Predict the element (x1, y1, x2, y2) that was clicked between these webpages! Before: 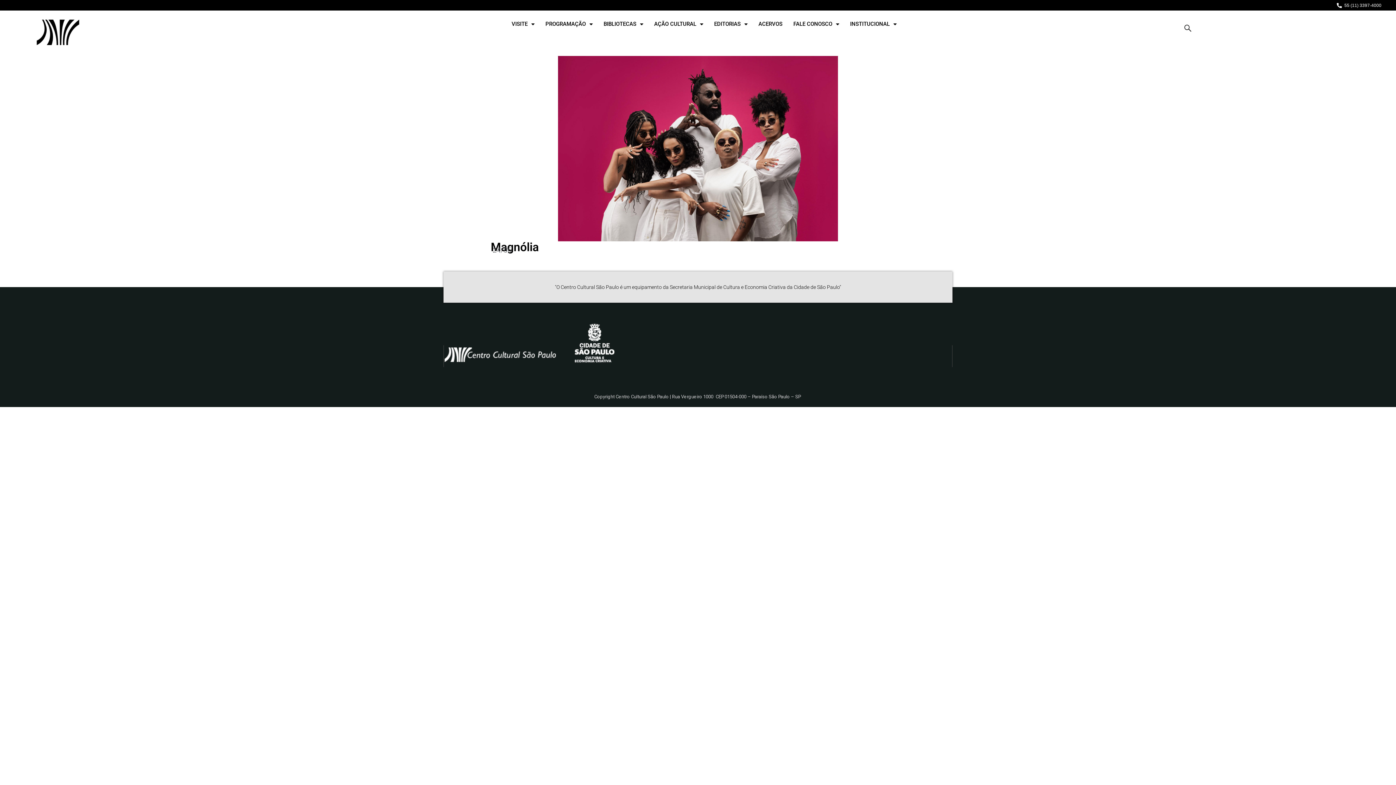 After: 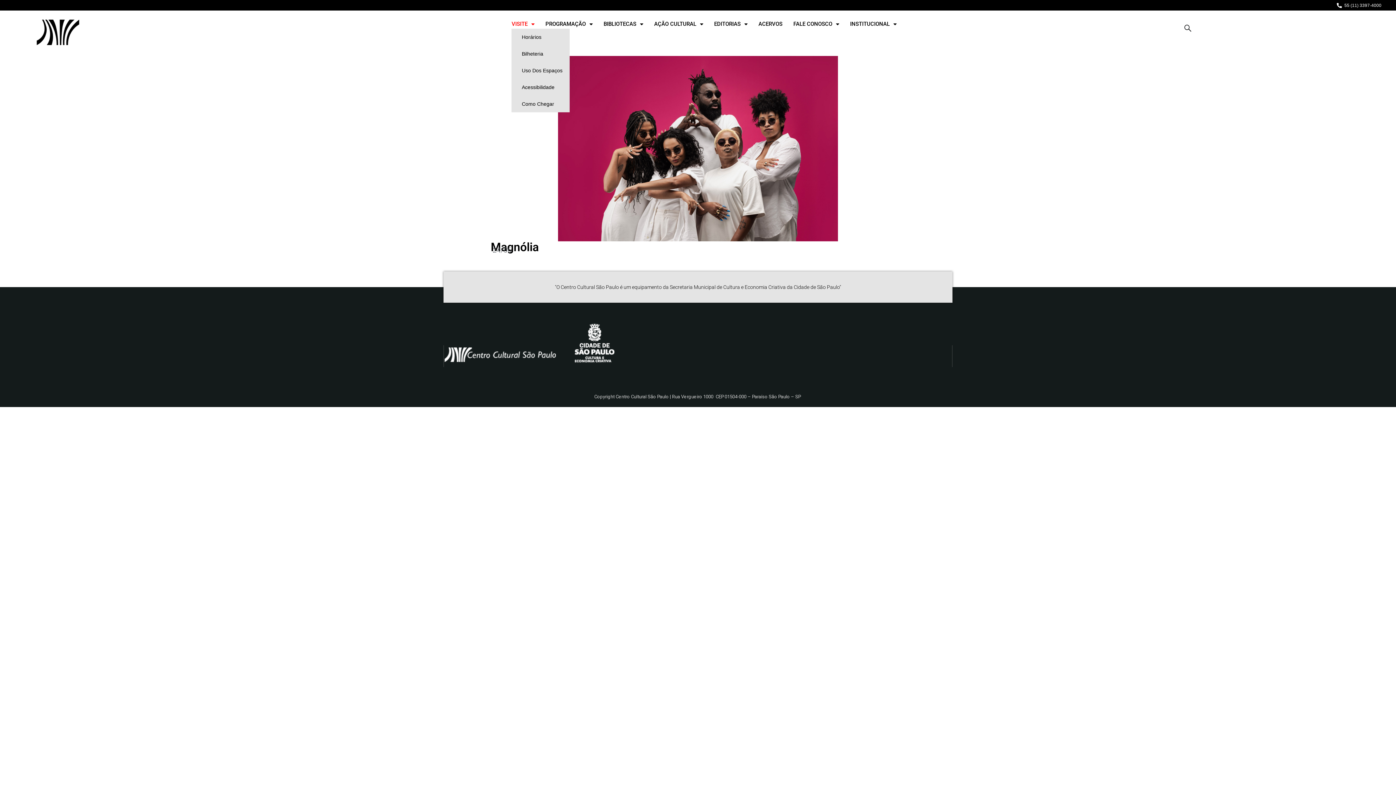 Action: label: VISITE bbox: (511, 19, 534, 28)